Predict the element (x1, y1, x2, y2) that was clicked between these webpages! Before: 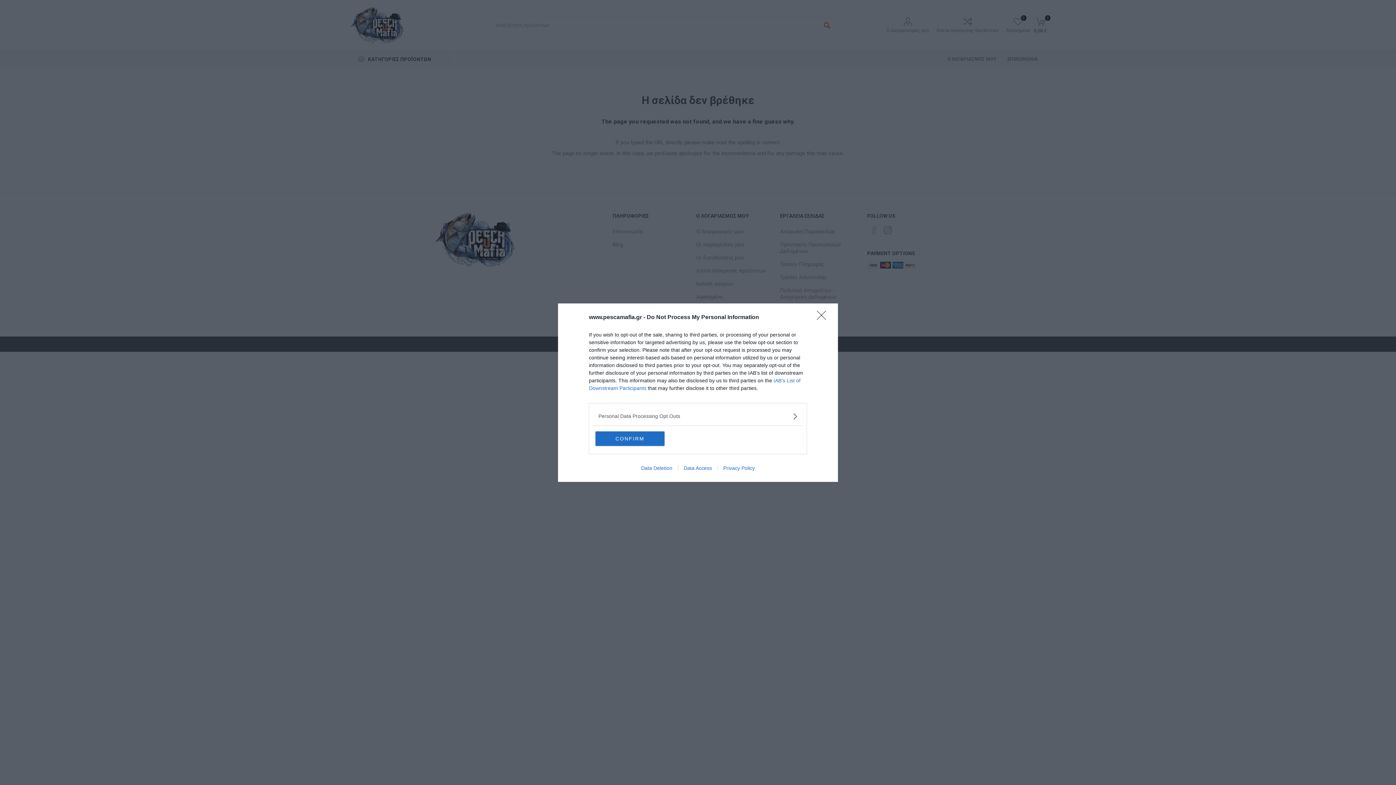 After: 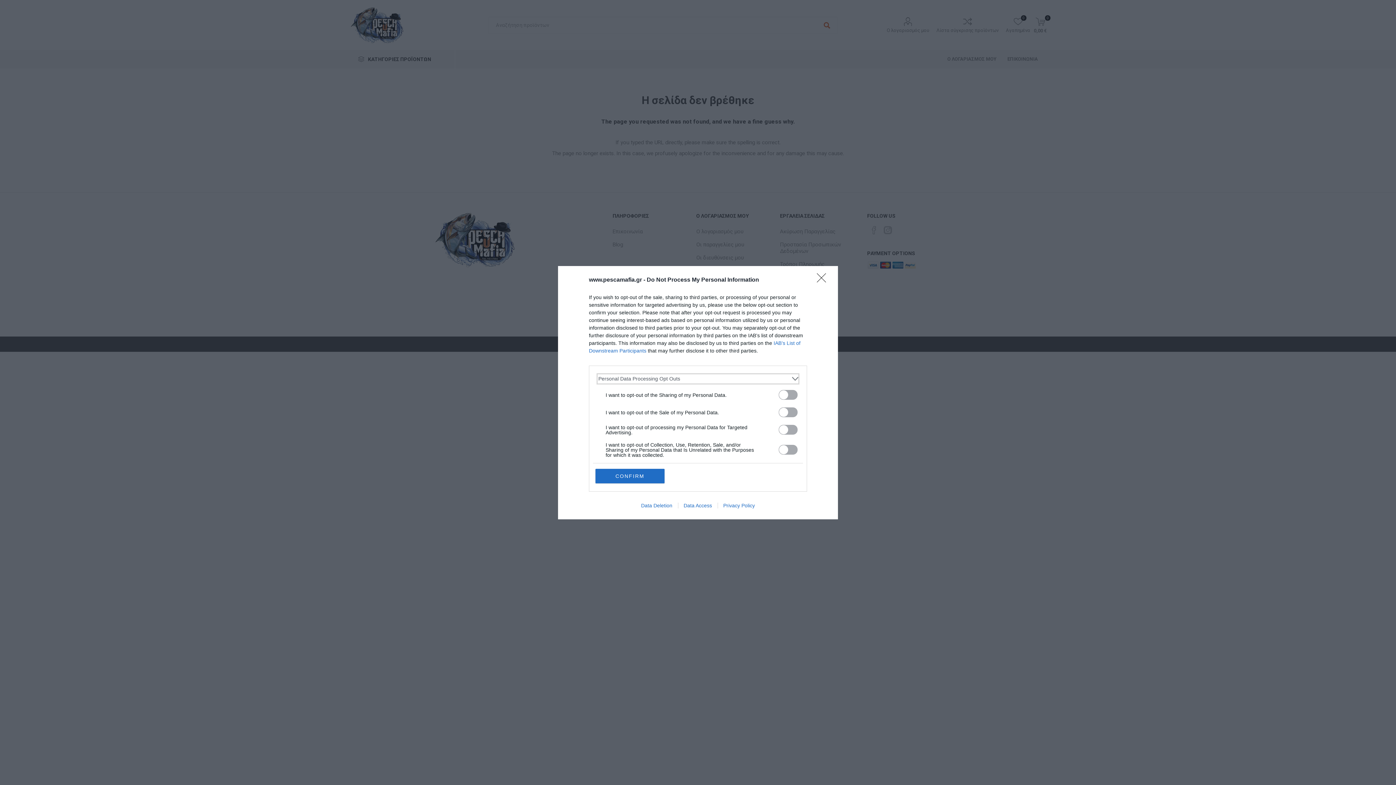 Action: bbox: (598, 412, 797, 420) label: Opt-Outs